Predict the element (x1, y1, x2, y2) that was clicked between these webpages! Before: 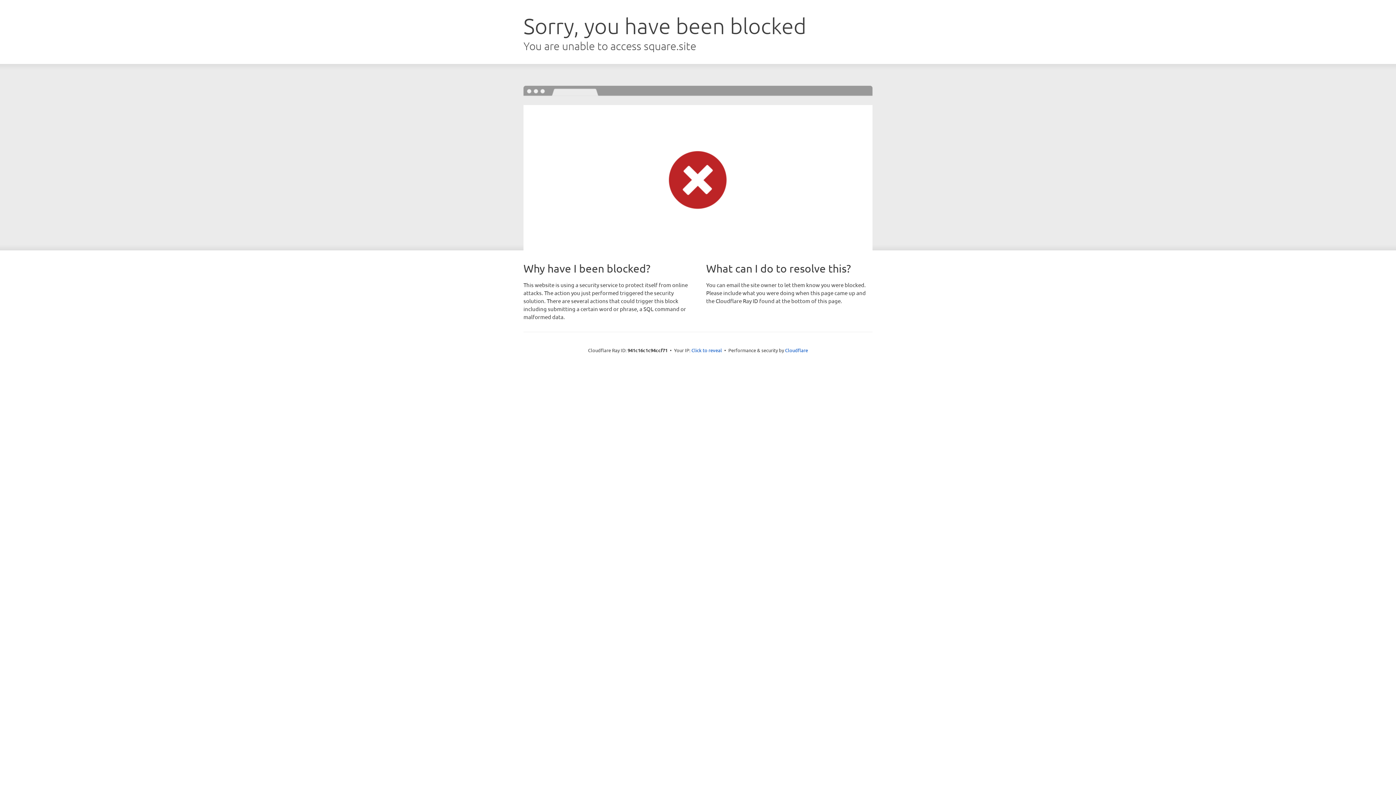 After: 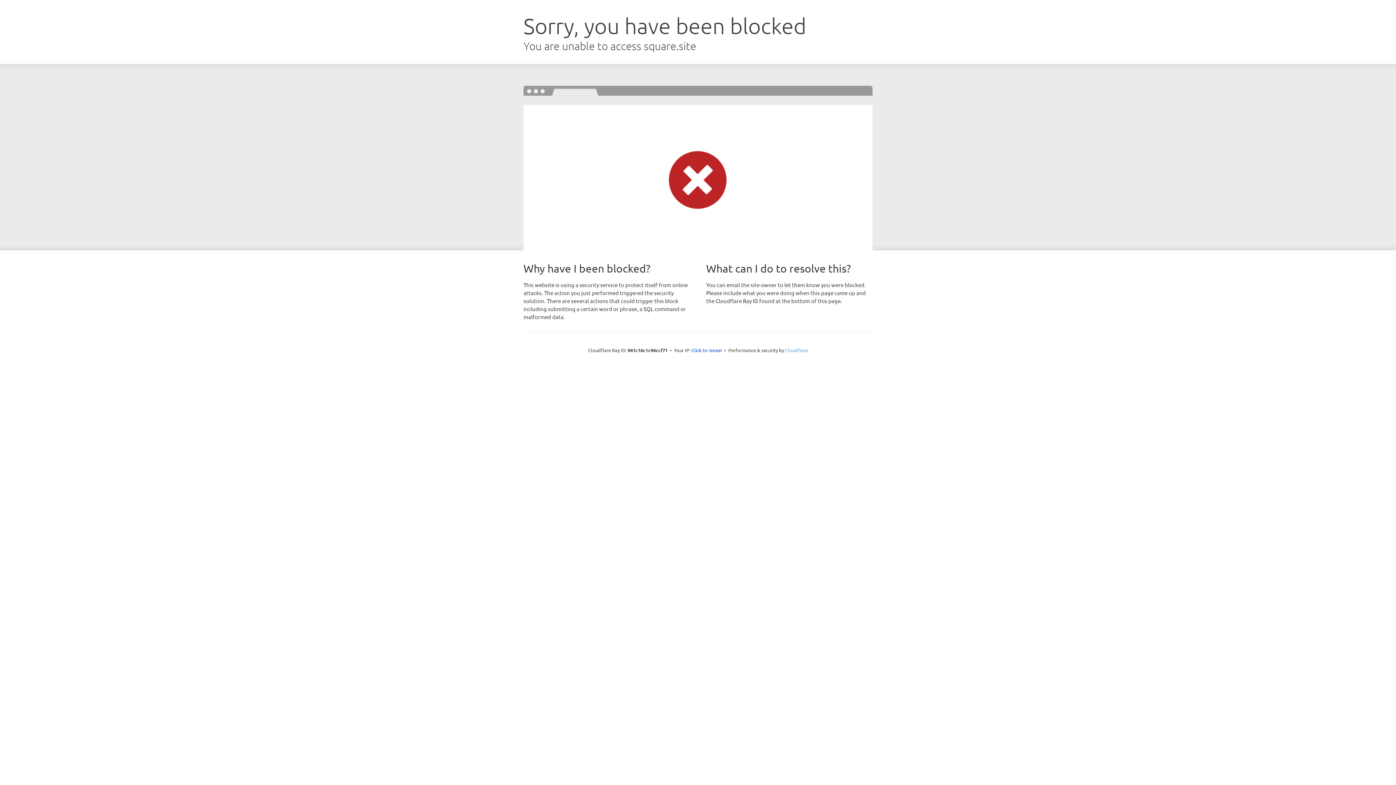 Action: bbox: (785, 347, 808, 353) label: Cloudflare